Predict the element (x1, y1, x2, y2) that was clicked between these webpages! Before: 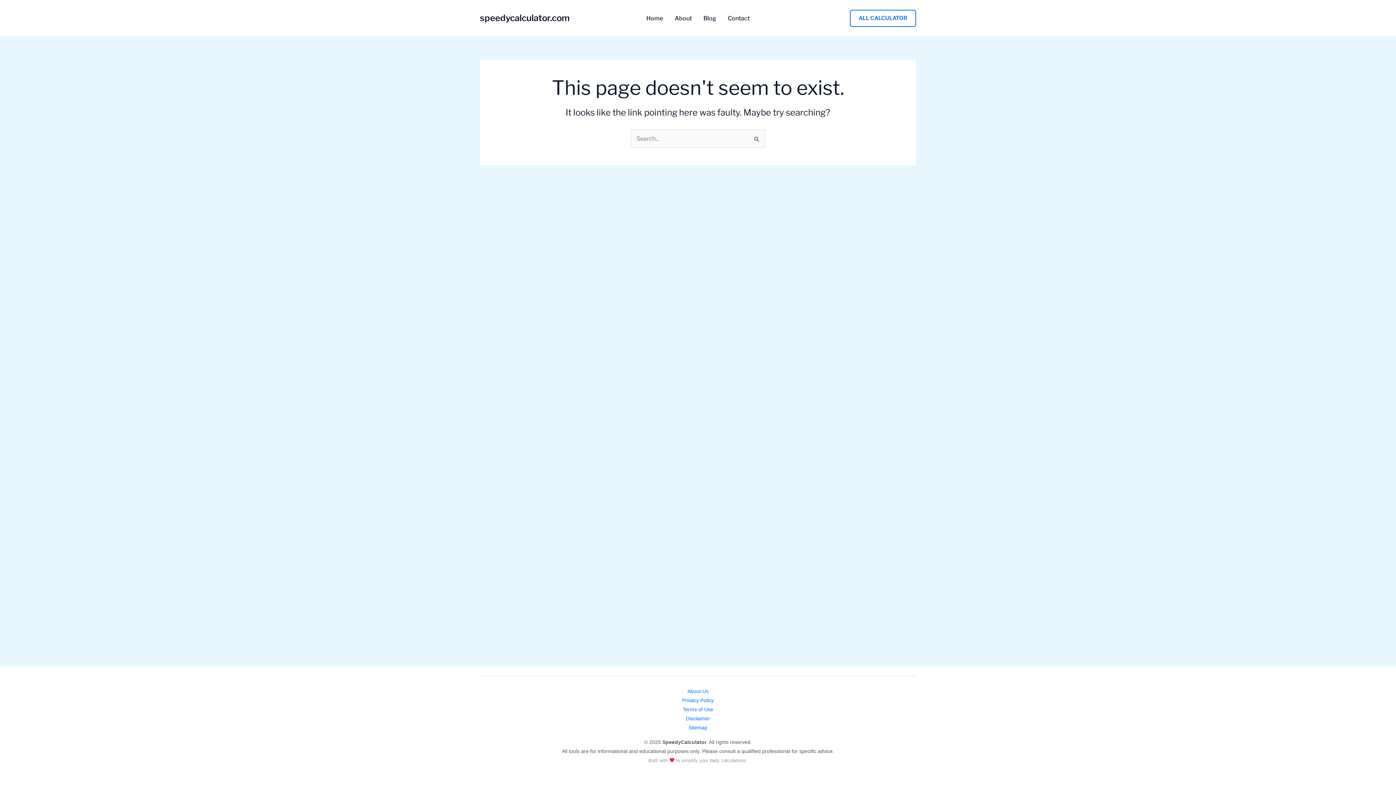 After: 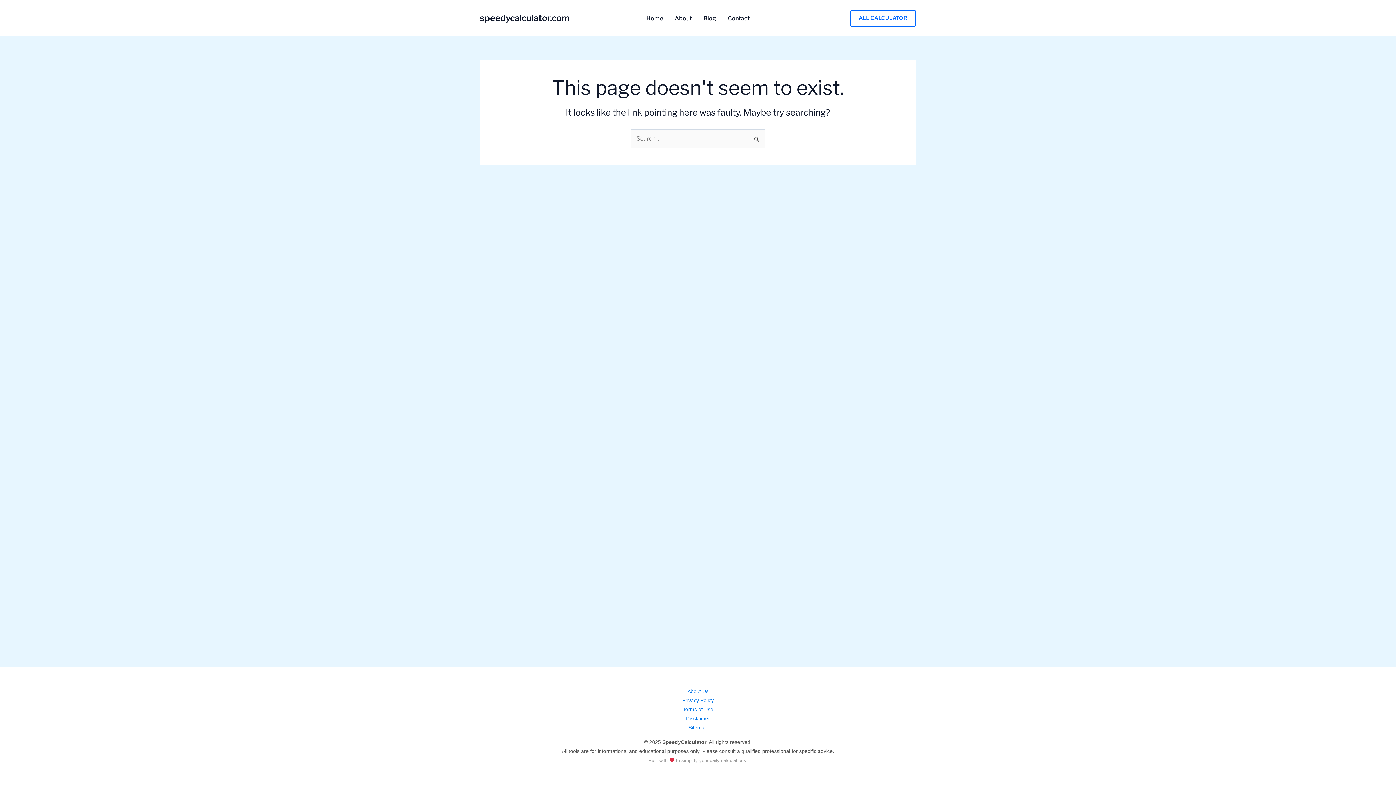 Action: label: Disclaimer bbox: (686, 716, 710, 721)